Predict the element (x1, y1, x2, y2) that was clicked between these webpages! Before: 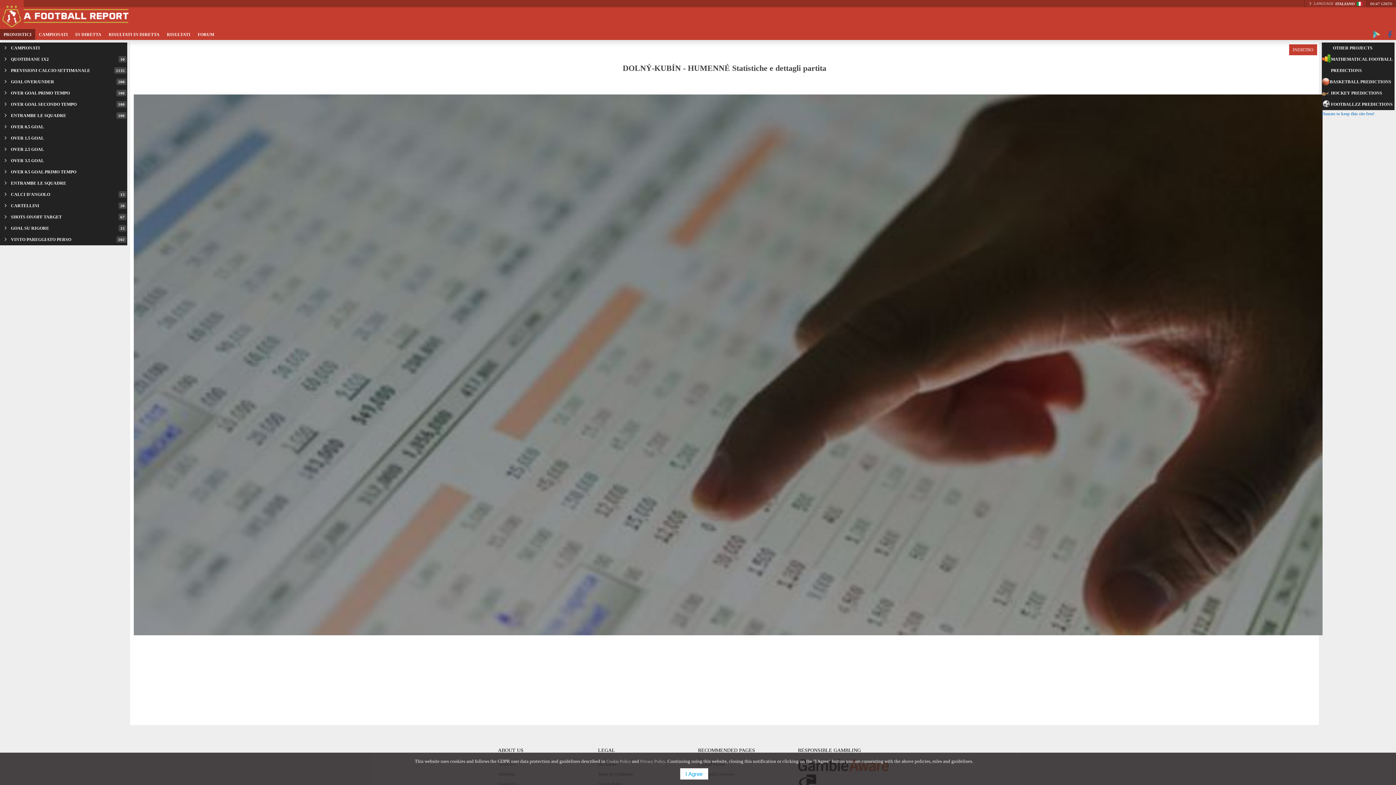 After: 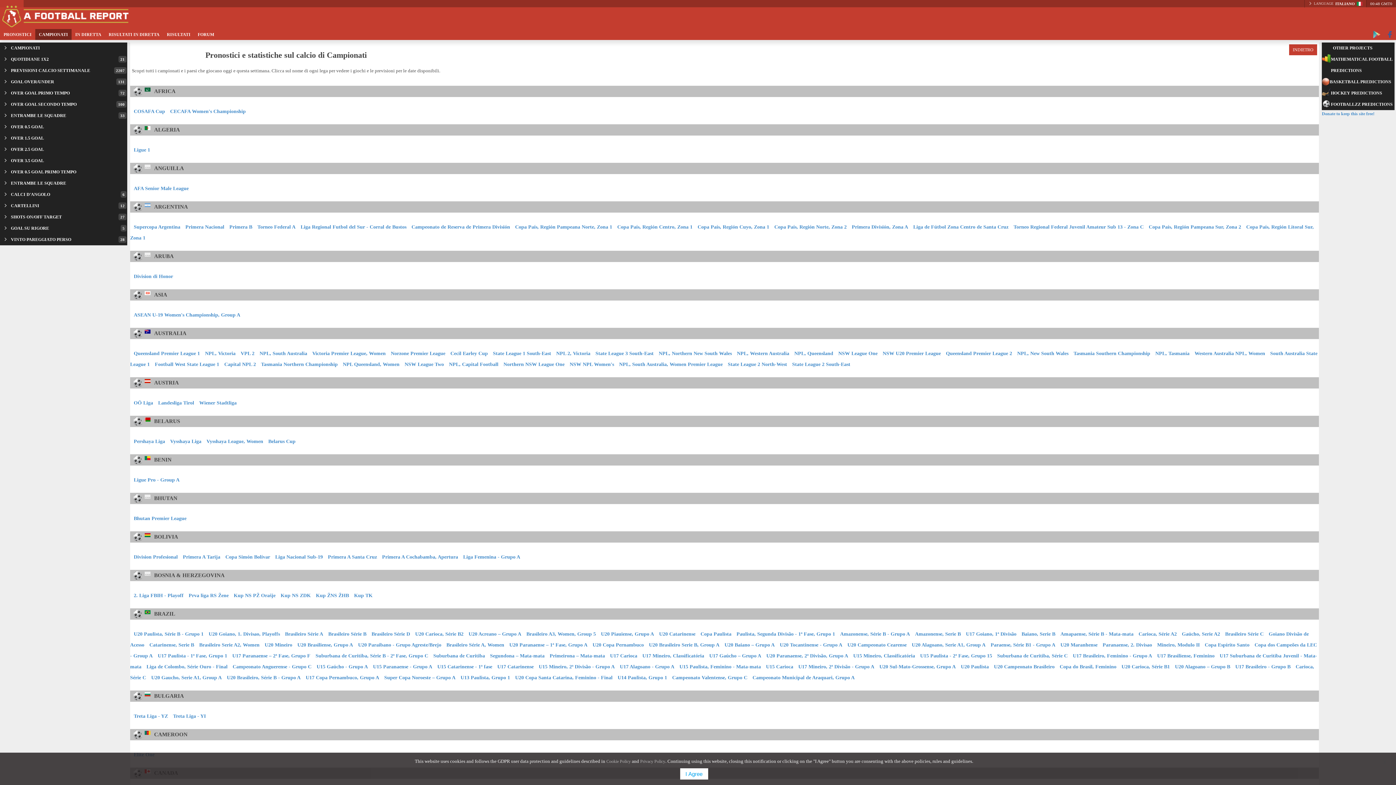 Action: label: CAMPIONATI bbox: (35, 29, 71, 40)